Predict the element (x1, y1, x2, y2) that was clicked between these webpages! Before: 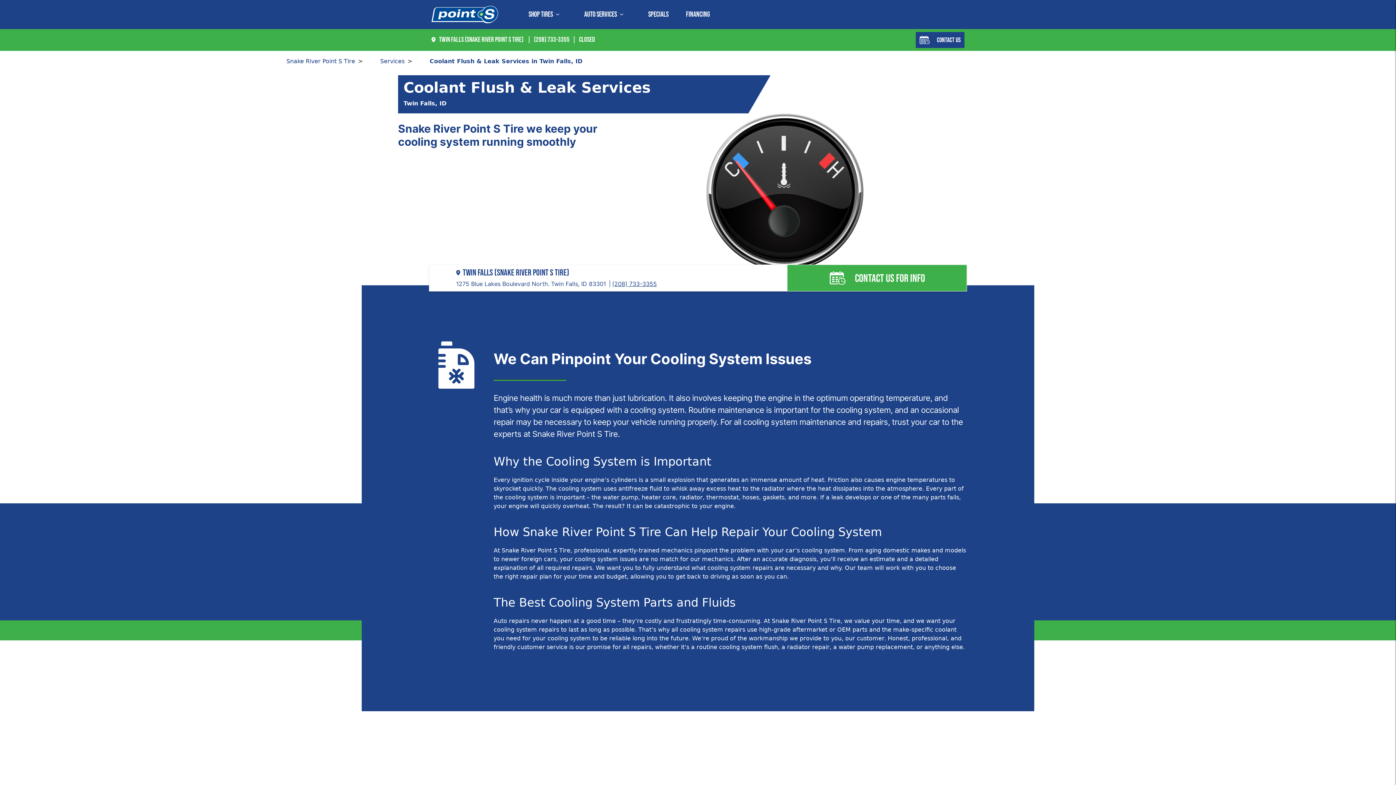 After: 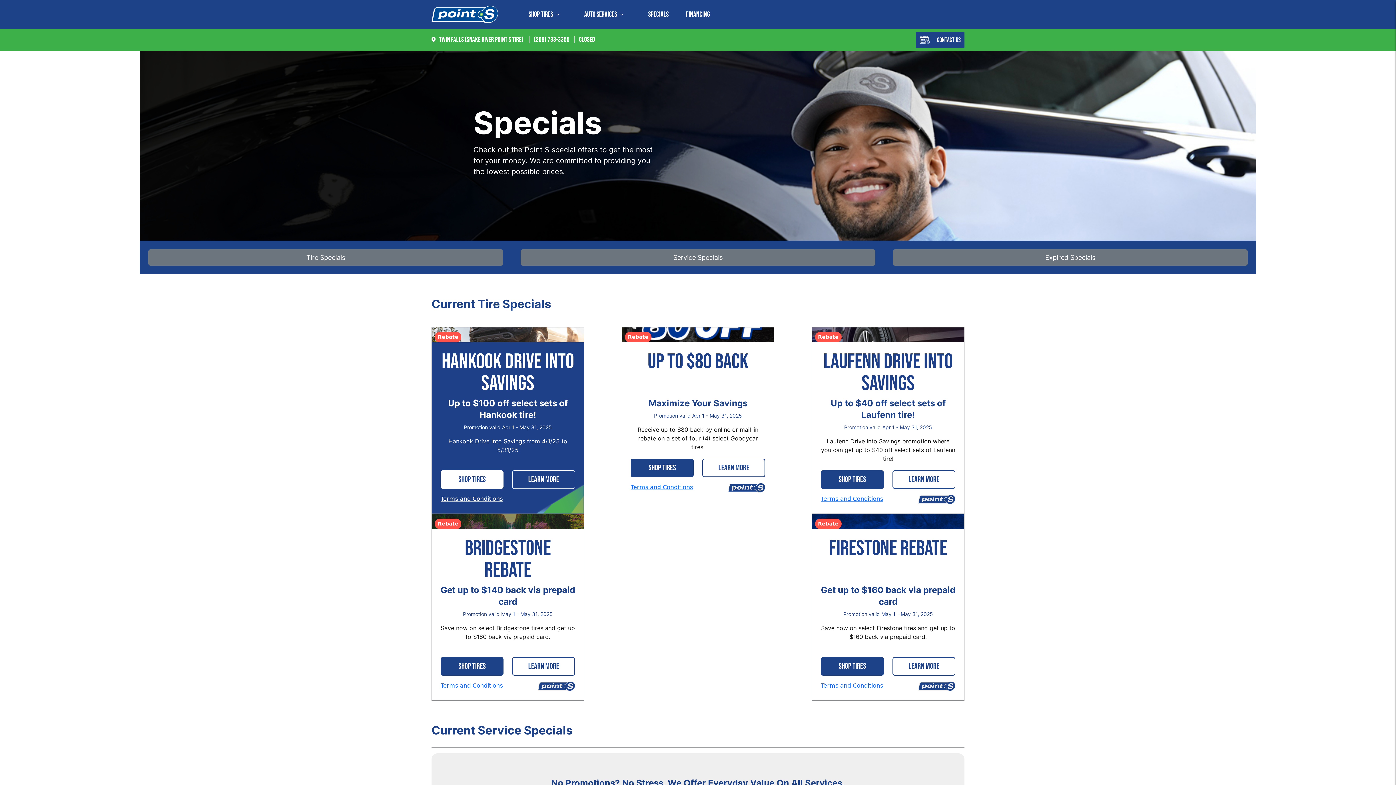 Action: label: SPECIALS bbox: (648, 7, 668, 21)